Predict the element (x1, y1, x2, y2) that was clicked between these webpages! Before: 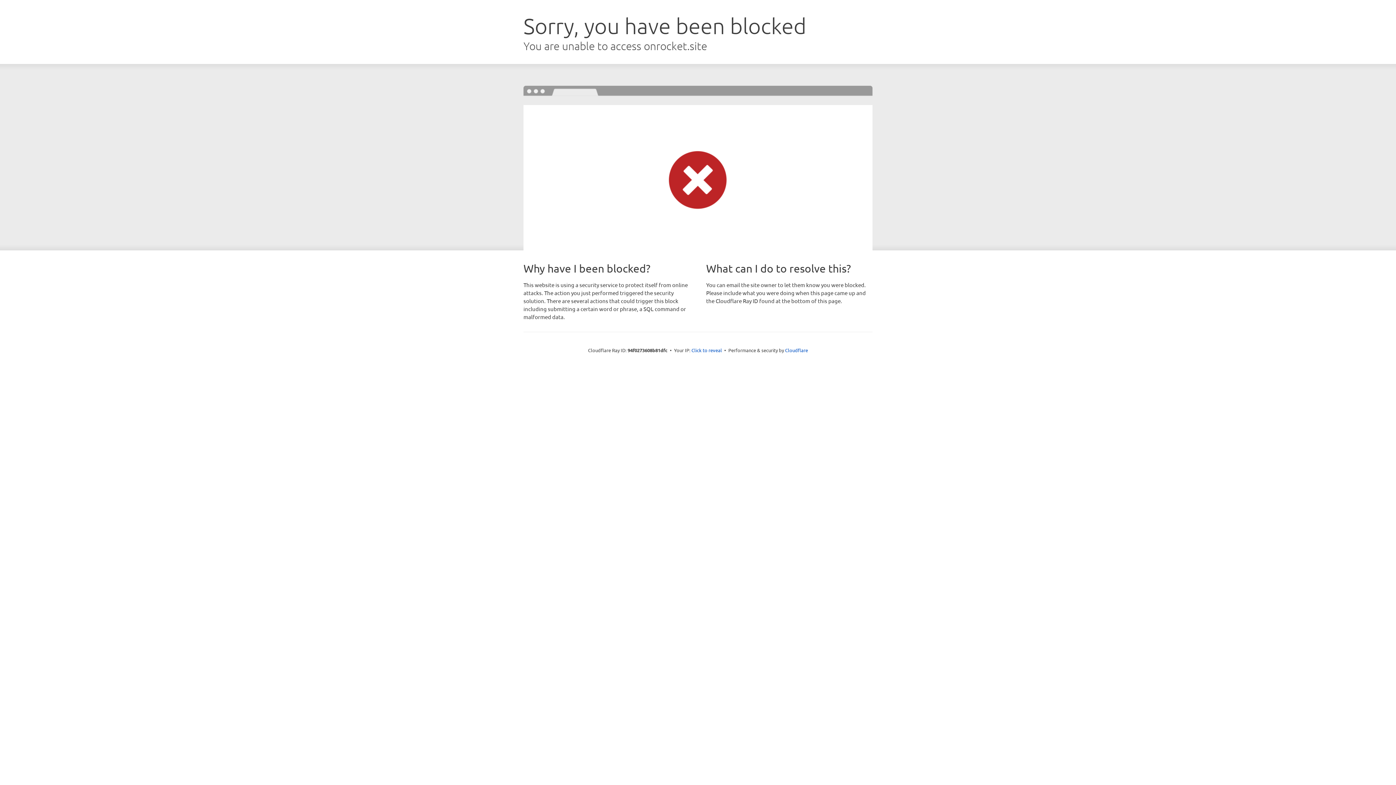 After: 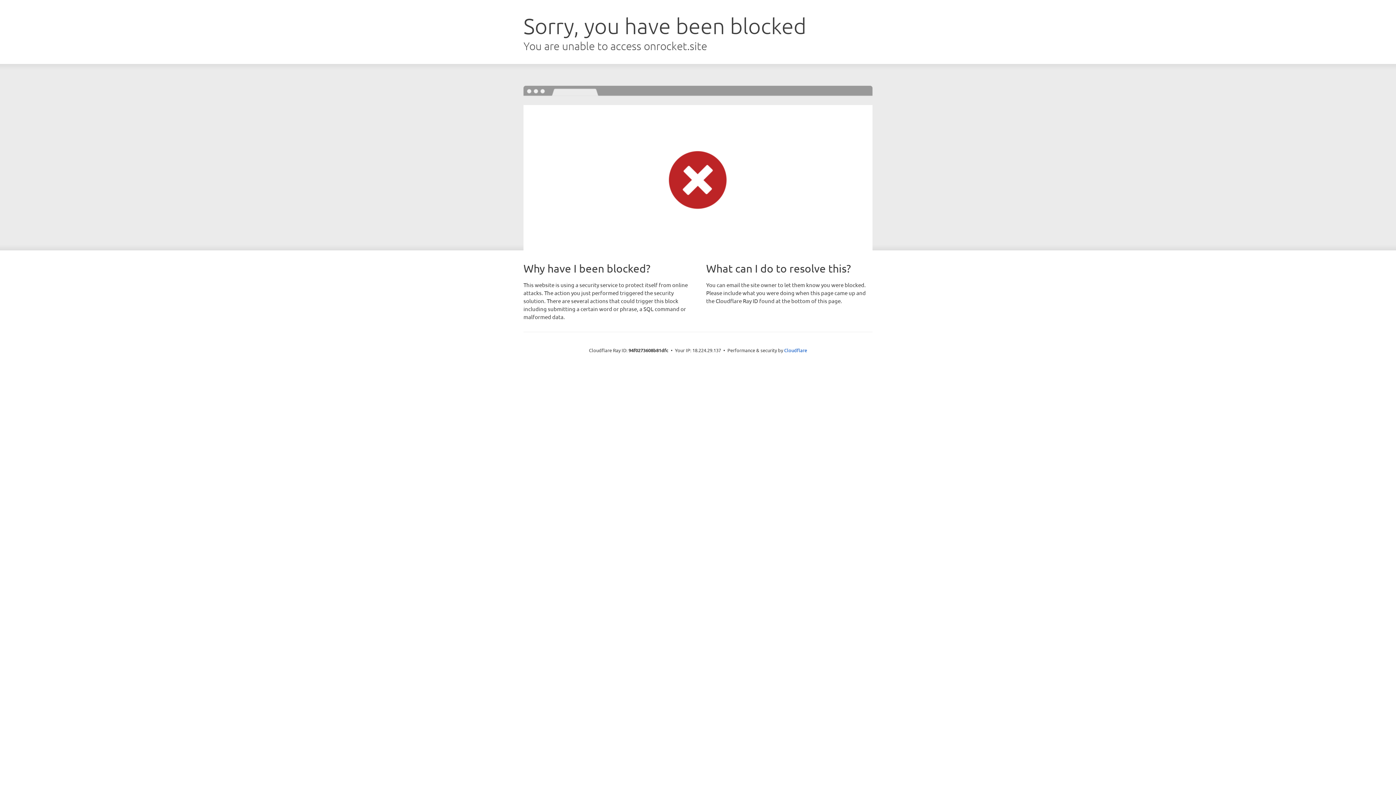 Action: bbox: (691, 346, 722, 353) label: Click to reveal